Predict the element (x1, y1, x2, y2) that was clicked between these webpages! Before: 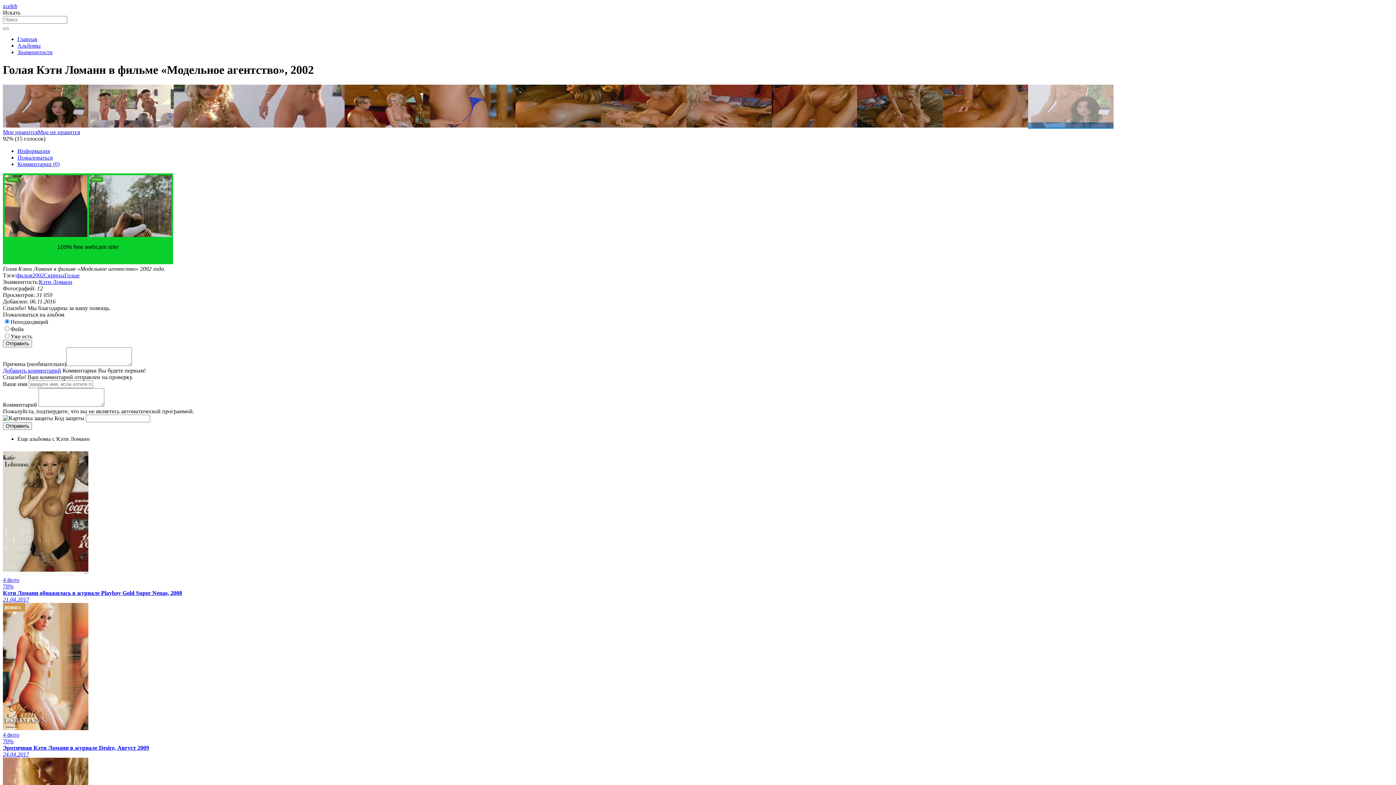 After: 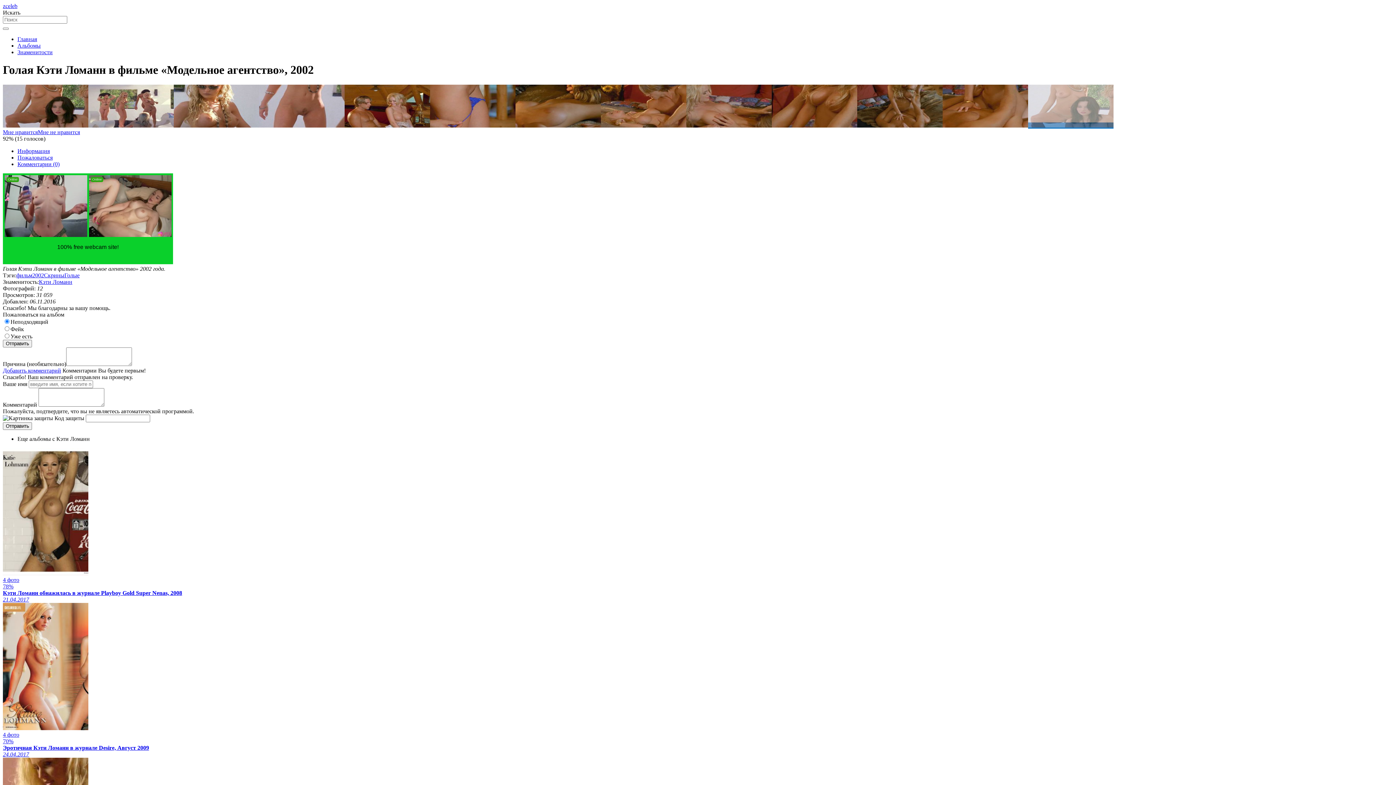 Action: label: Добавить комментарий bbox: (2, 367, 61, 373)